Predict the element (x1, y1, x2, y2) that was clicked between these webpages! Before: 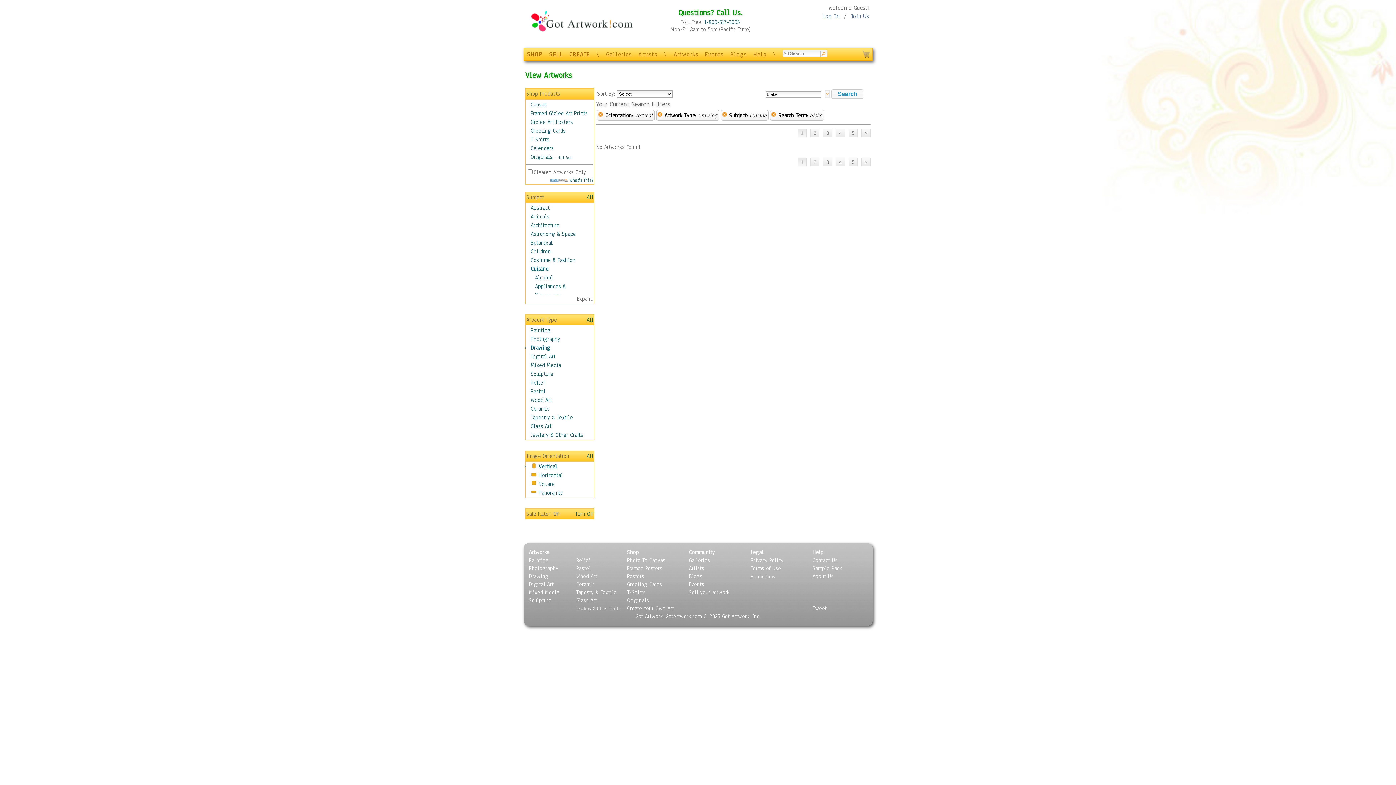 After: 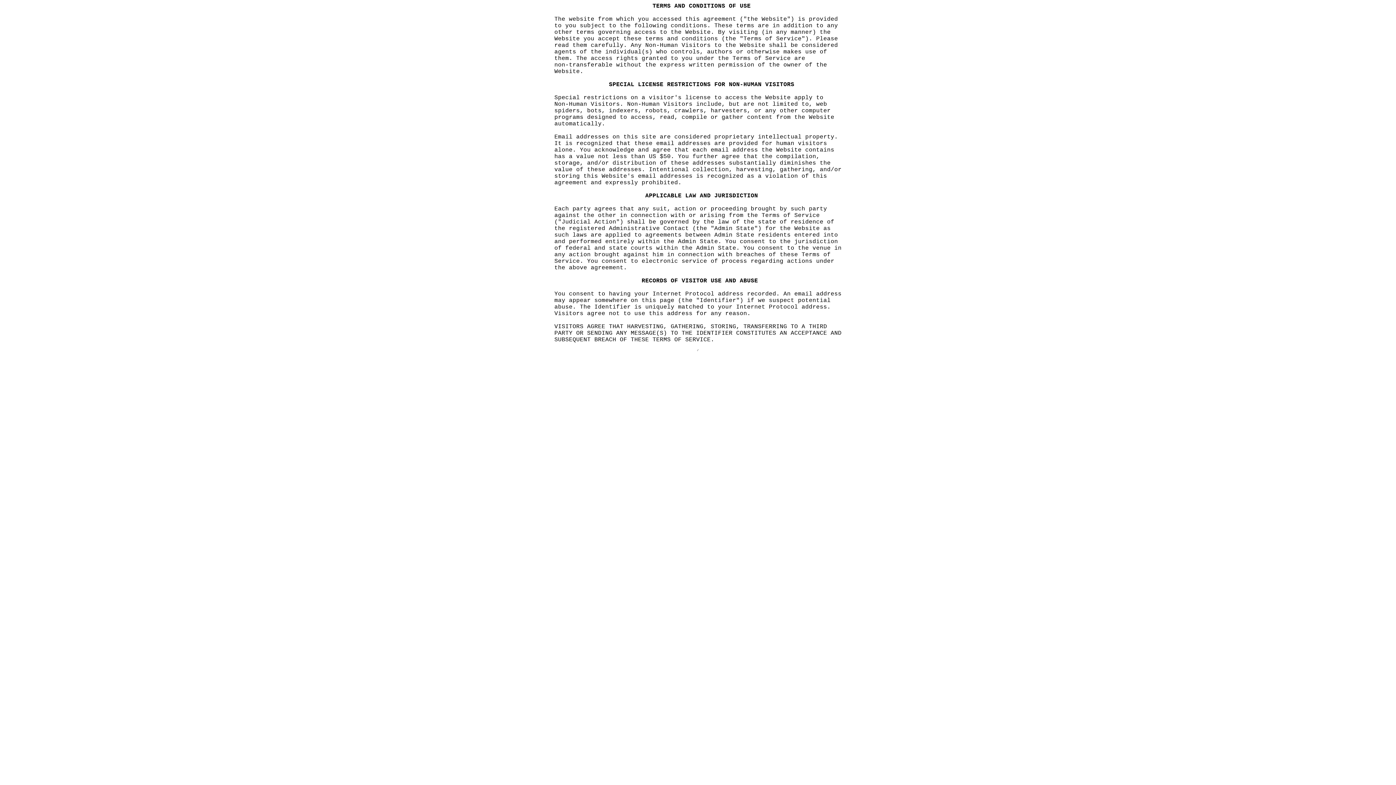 Action: bbox: (0, 633, 0, 640)